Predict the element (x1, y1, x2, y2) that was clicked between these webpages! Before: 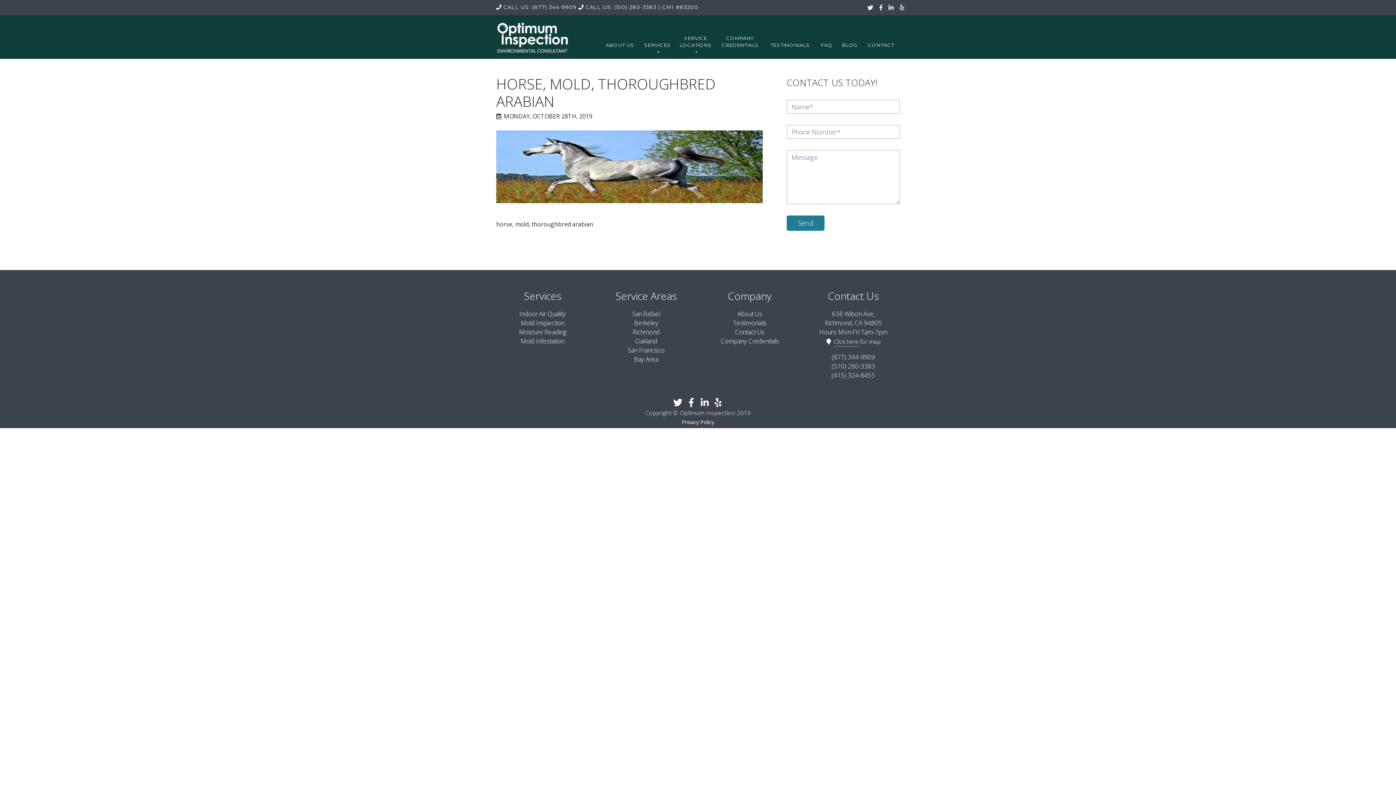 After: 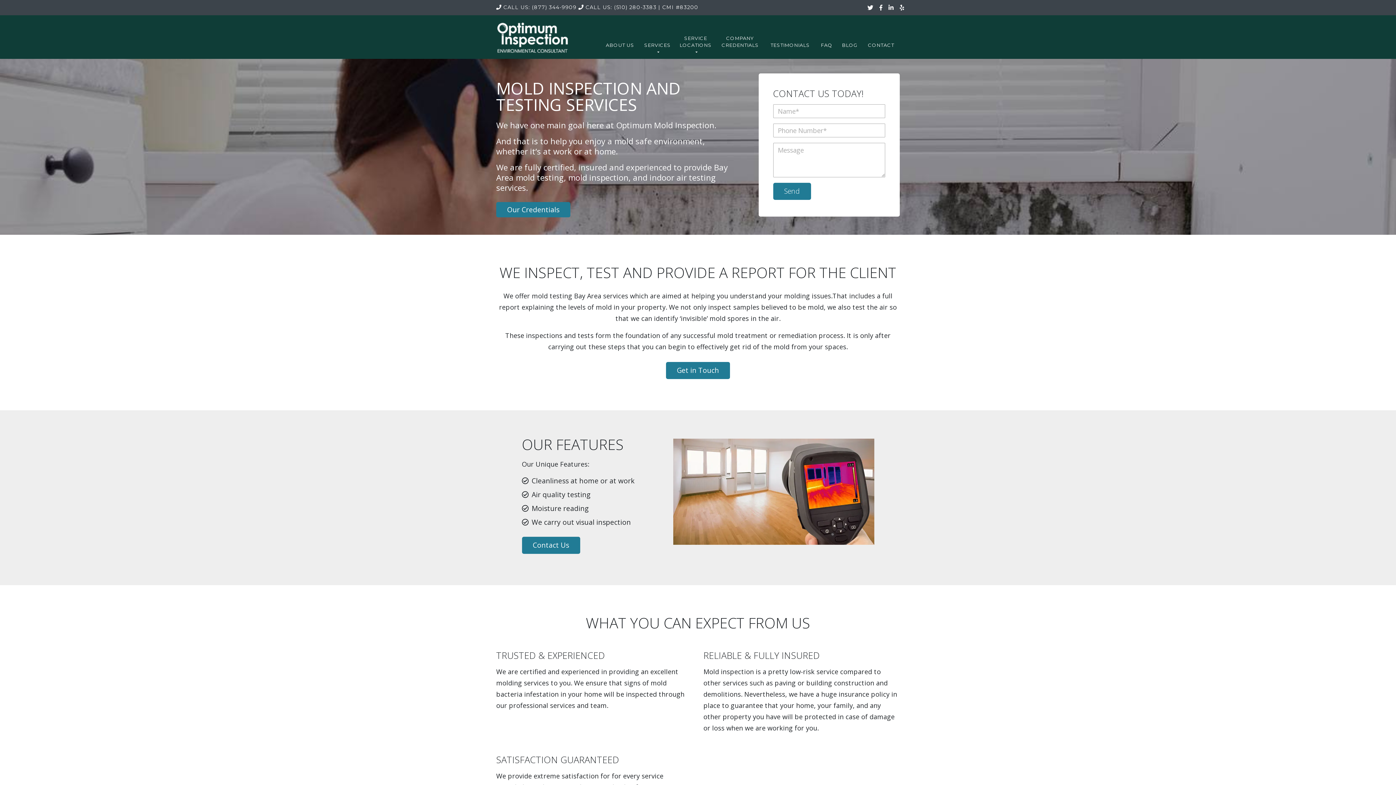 Action: label: Mold Infestation bbox: (520, 337, 564, 345)